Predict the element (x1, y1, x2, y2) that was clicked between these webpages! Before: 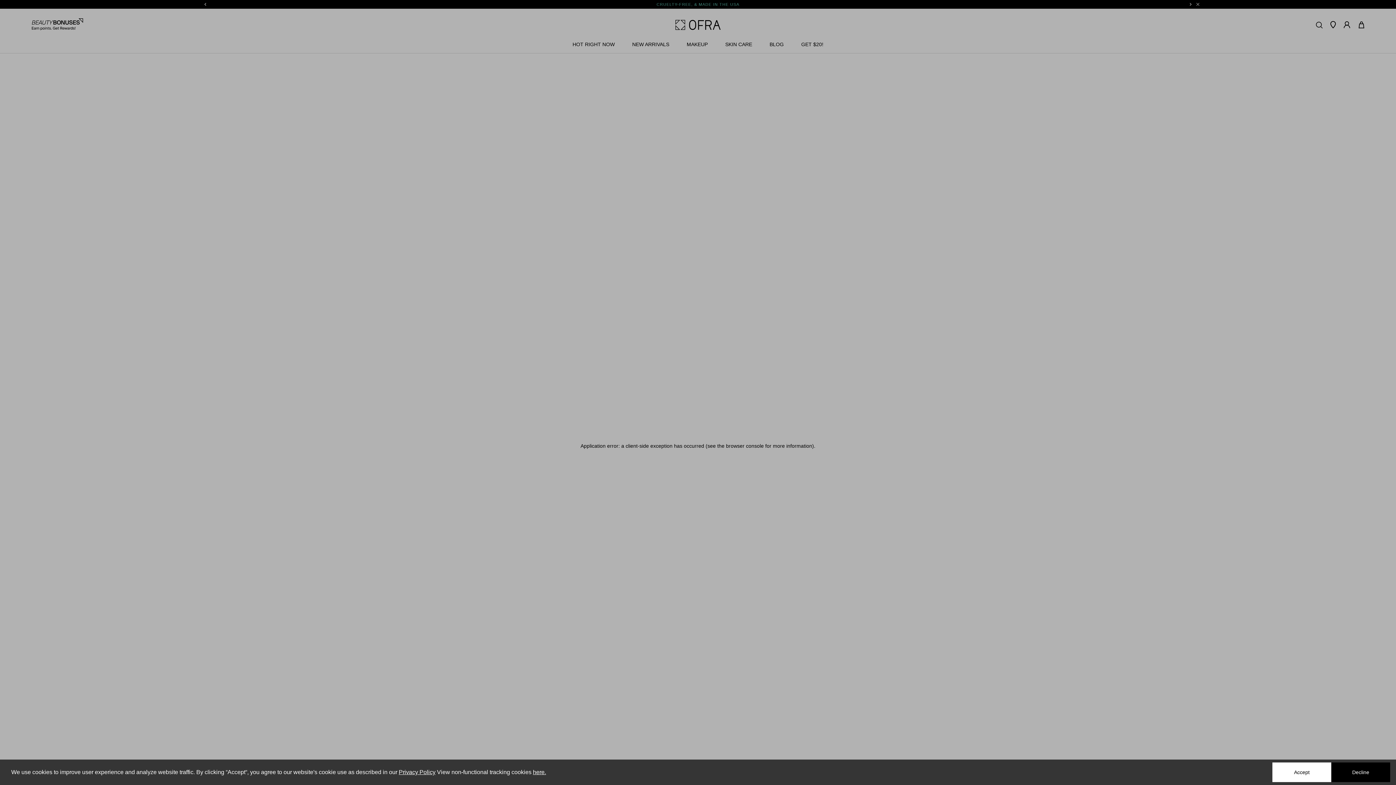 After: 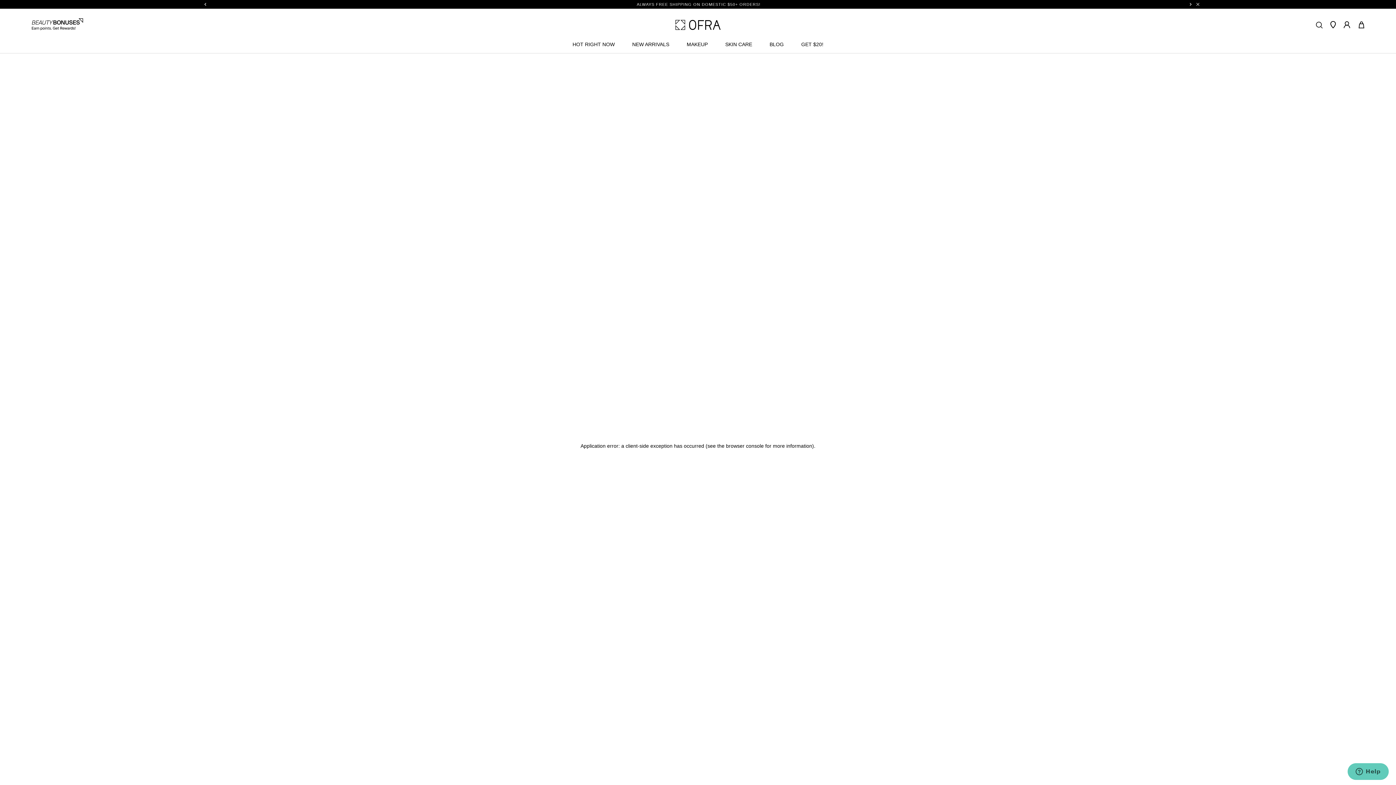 Action: bbox: (1272, 762, 1331, 782) label: Accept